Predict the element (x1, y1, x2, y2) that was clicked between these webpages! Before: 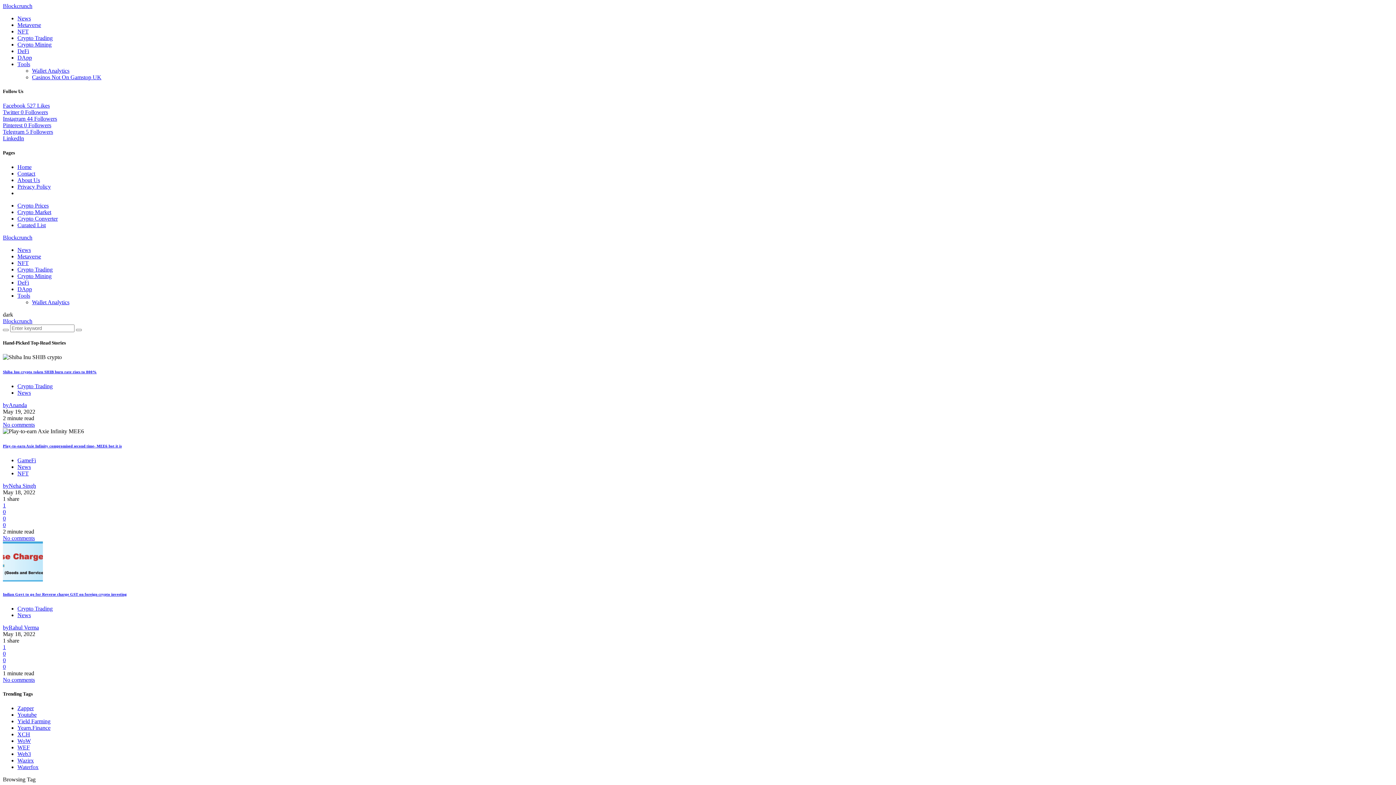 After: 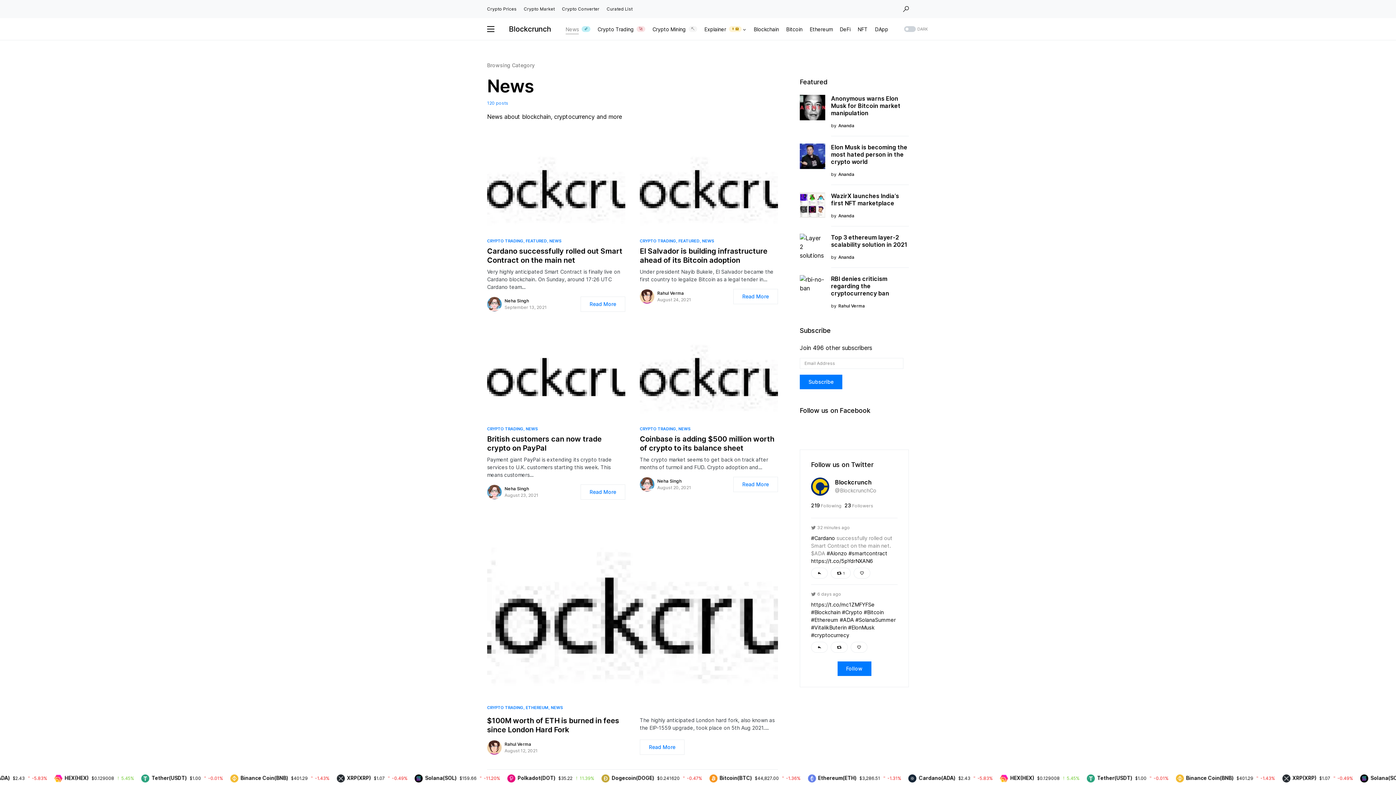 Action: bbox: (17, 463, 30, 470) label: News